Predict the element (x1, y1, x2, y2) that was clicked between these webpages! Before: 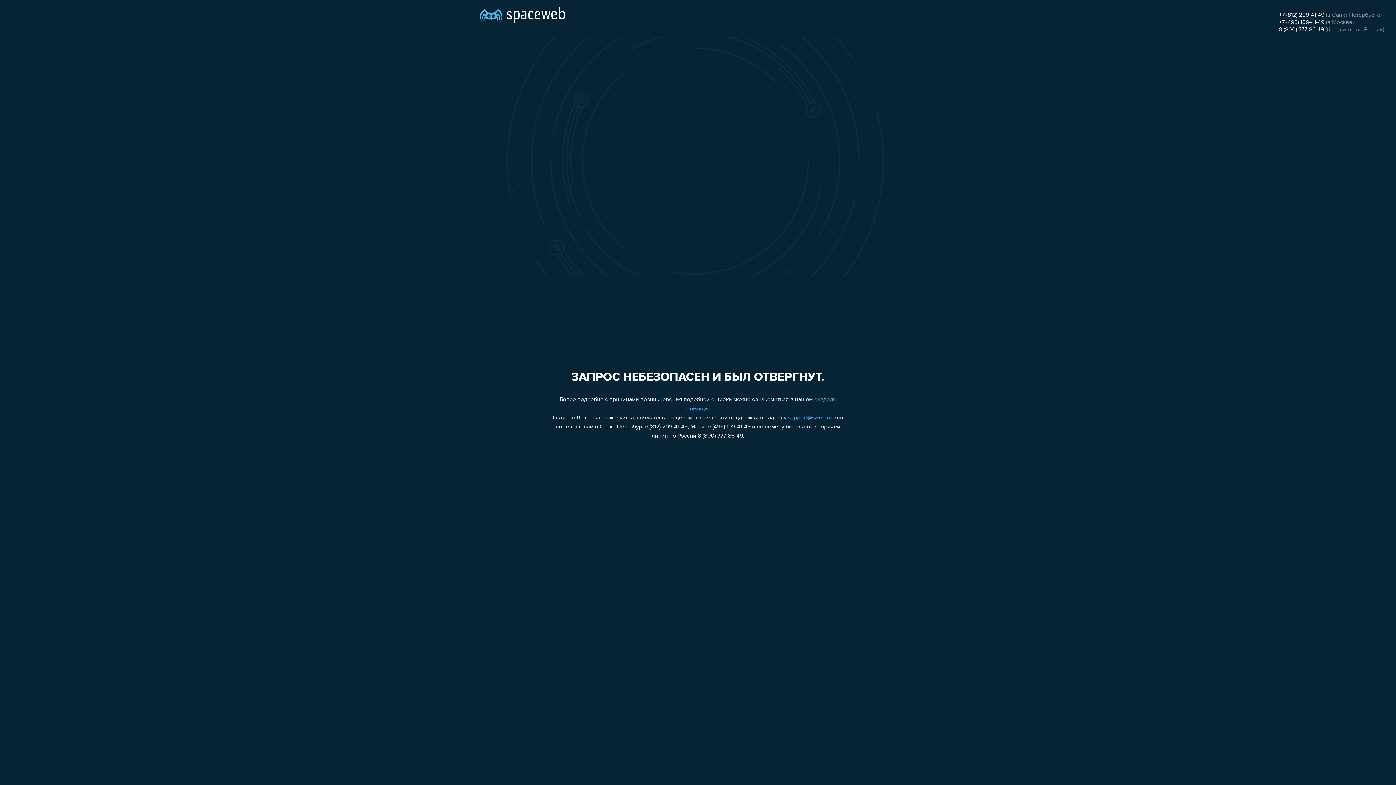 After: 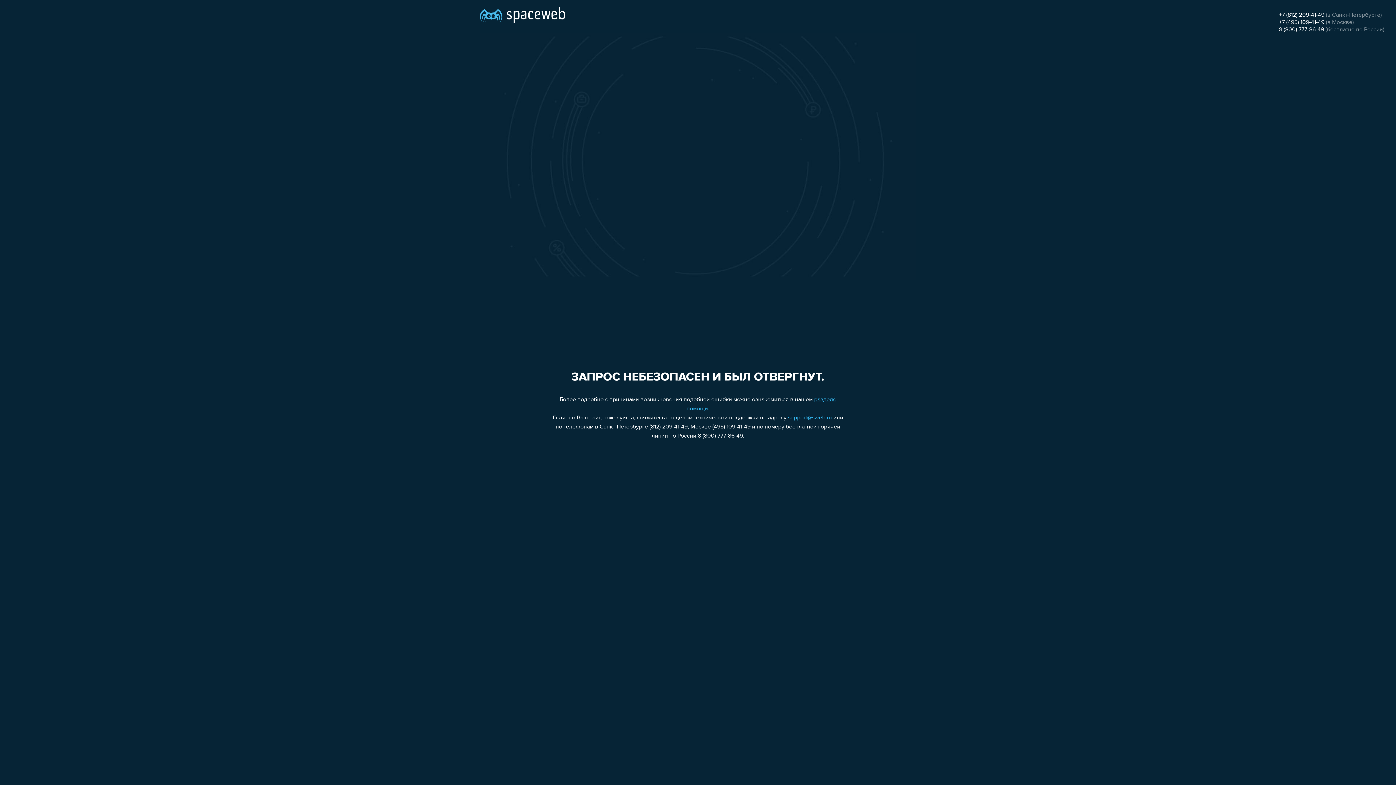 Action: label: support@sweb.ru bbox: (788, 415, 832, 421)